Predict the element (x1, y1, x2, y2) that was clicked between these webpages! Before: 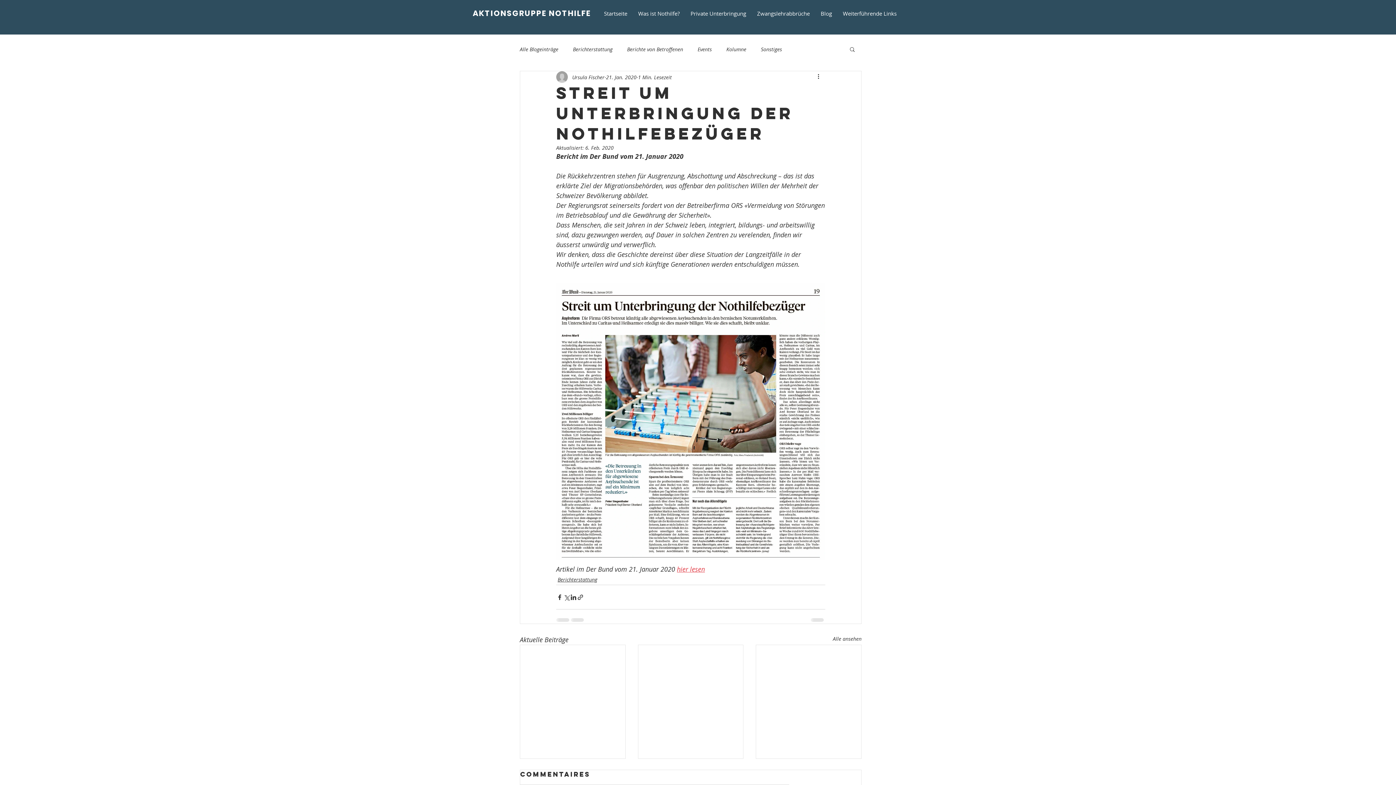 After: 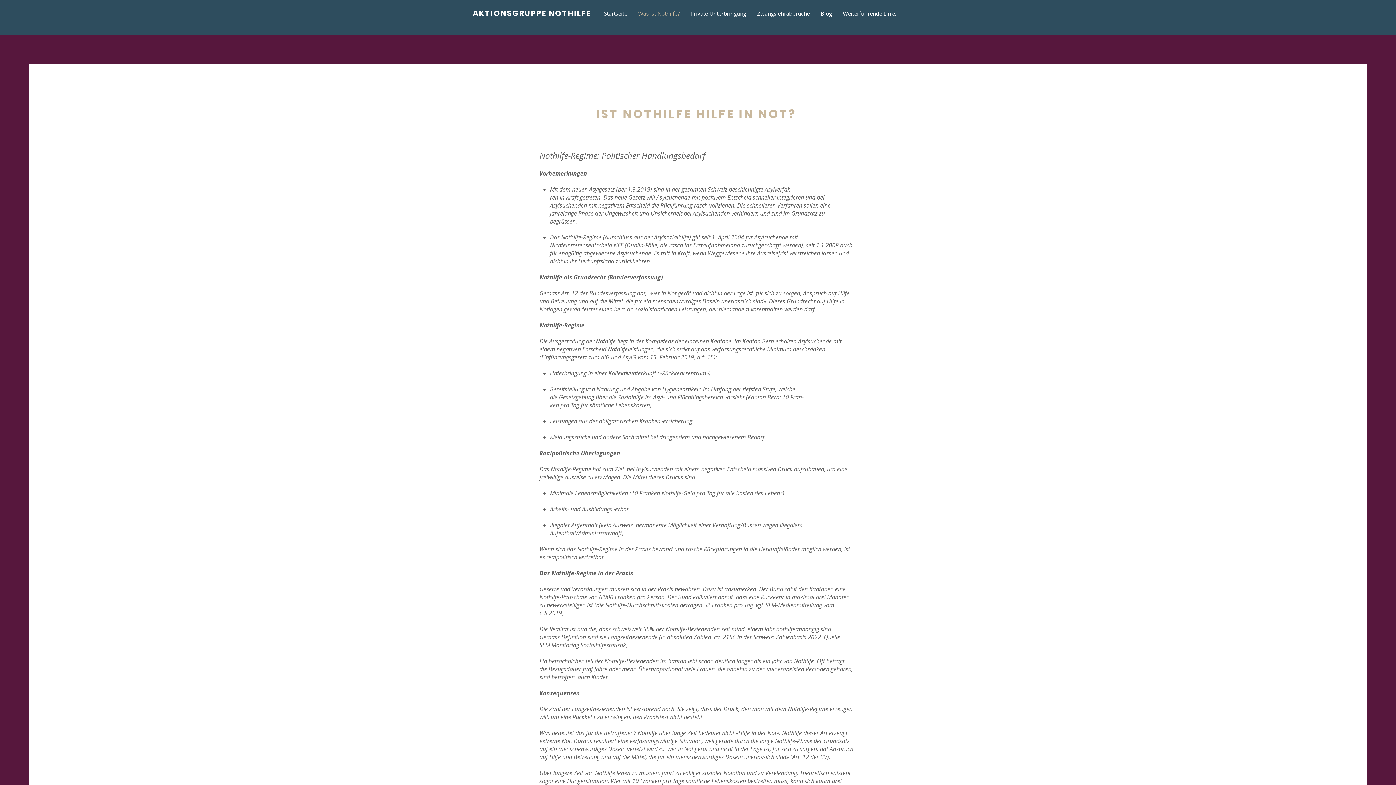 Action: label: Was ist Nothilfe? bbox: (632, 8, 685, 19)